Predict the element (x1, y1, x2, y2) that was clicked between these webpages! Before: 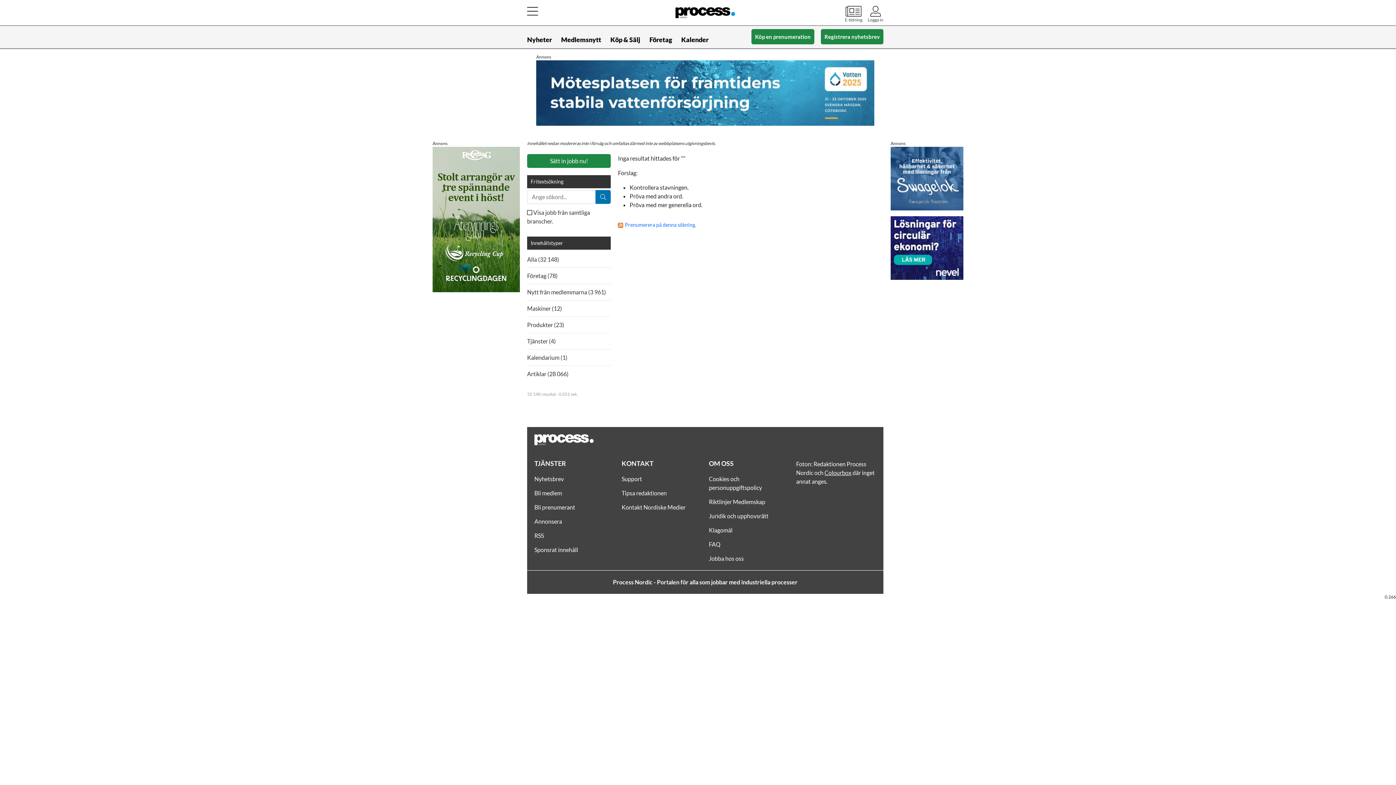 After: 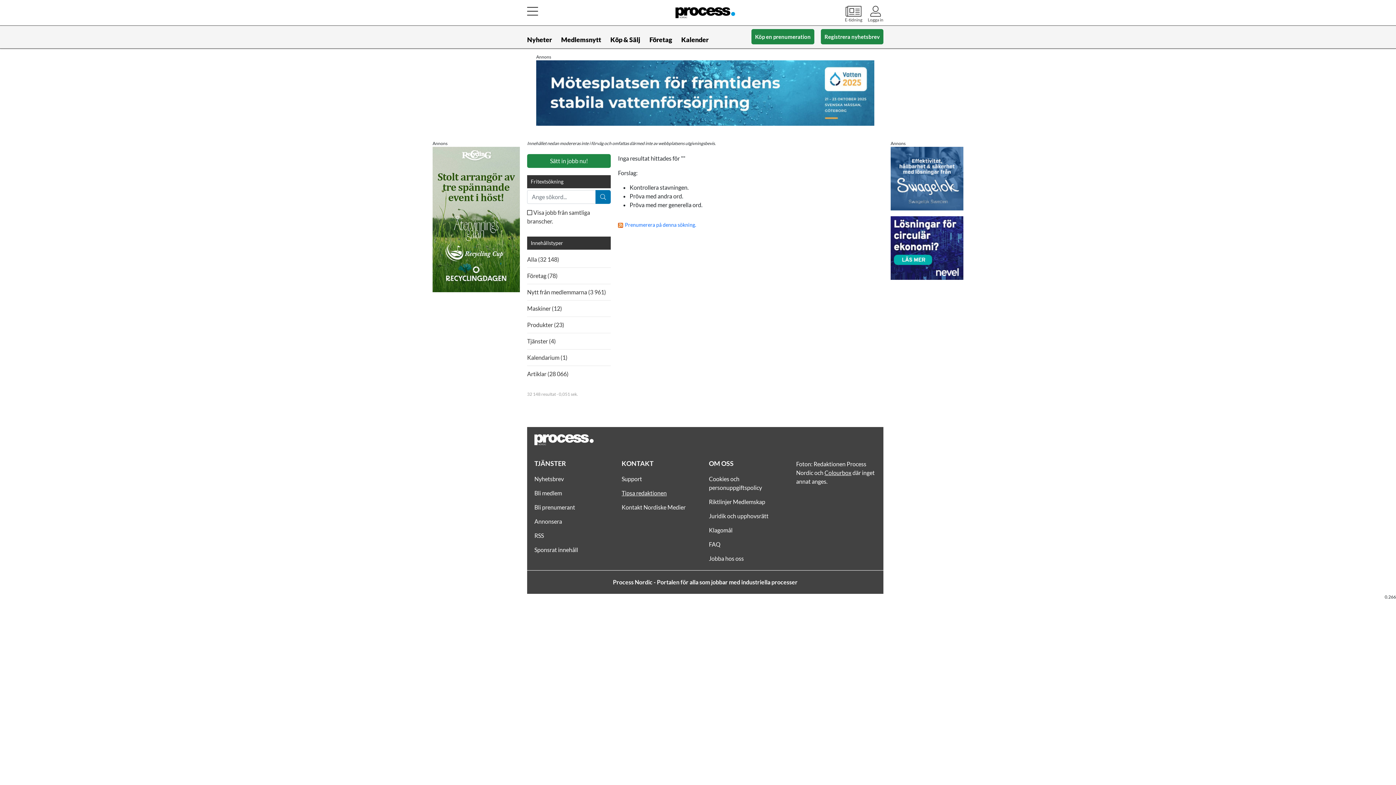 Action: label: Tipsa redaktionen bbox: (621, 489, 666, 496)